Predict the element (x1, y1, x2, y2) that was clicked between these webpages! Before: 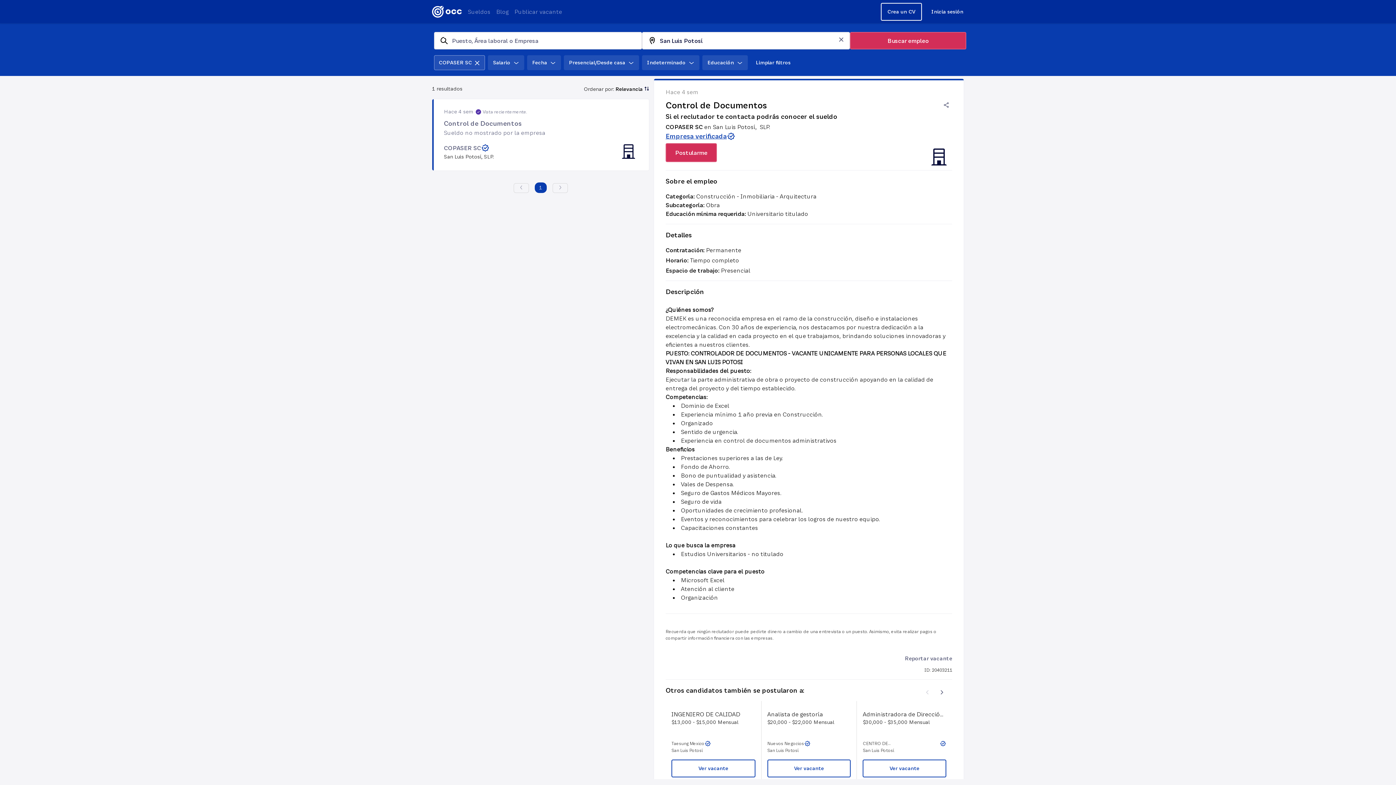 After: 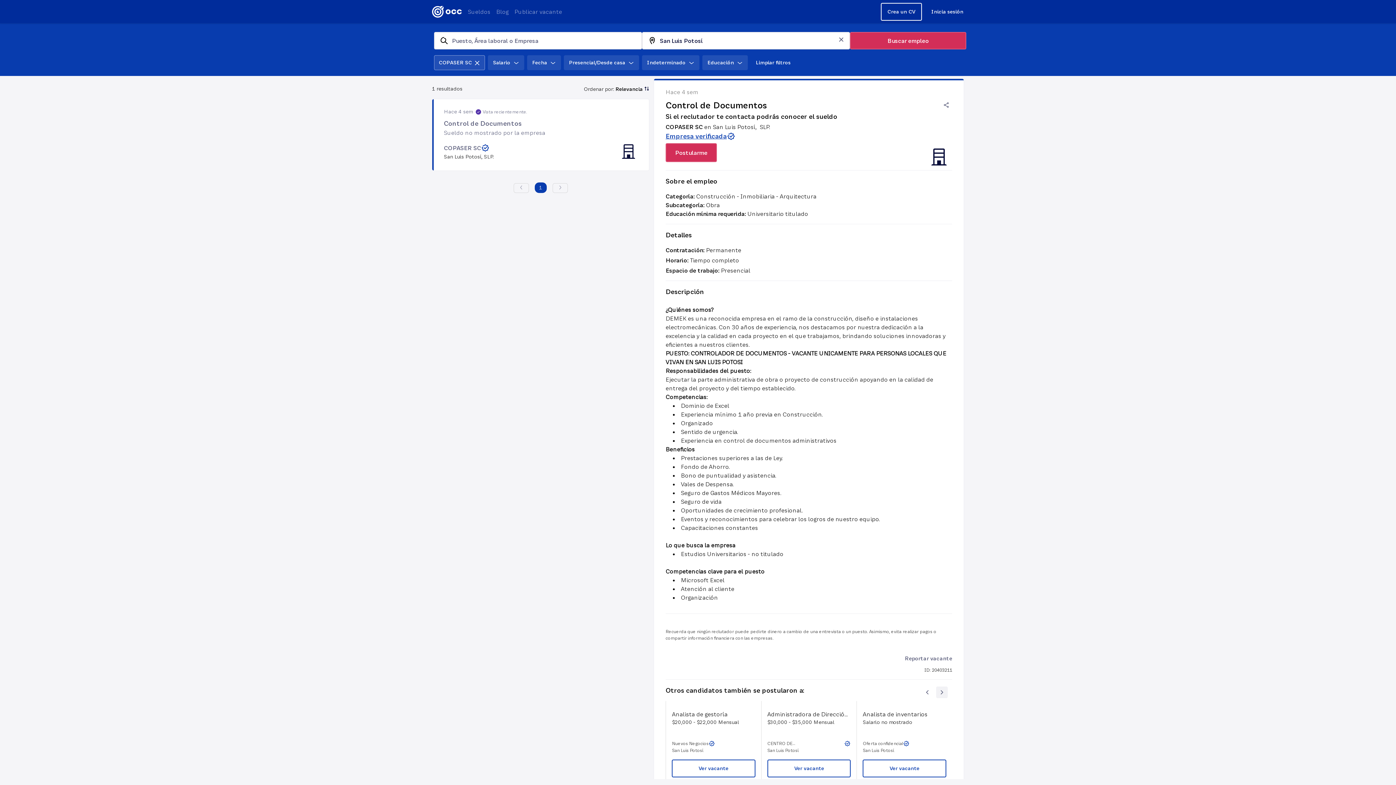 Action: bbox: (936, 686, 948, 698)